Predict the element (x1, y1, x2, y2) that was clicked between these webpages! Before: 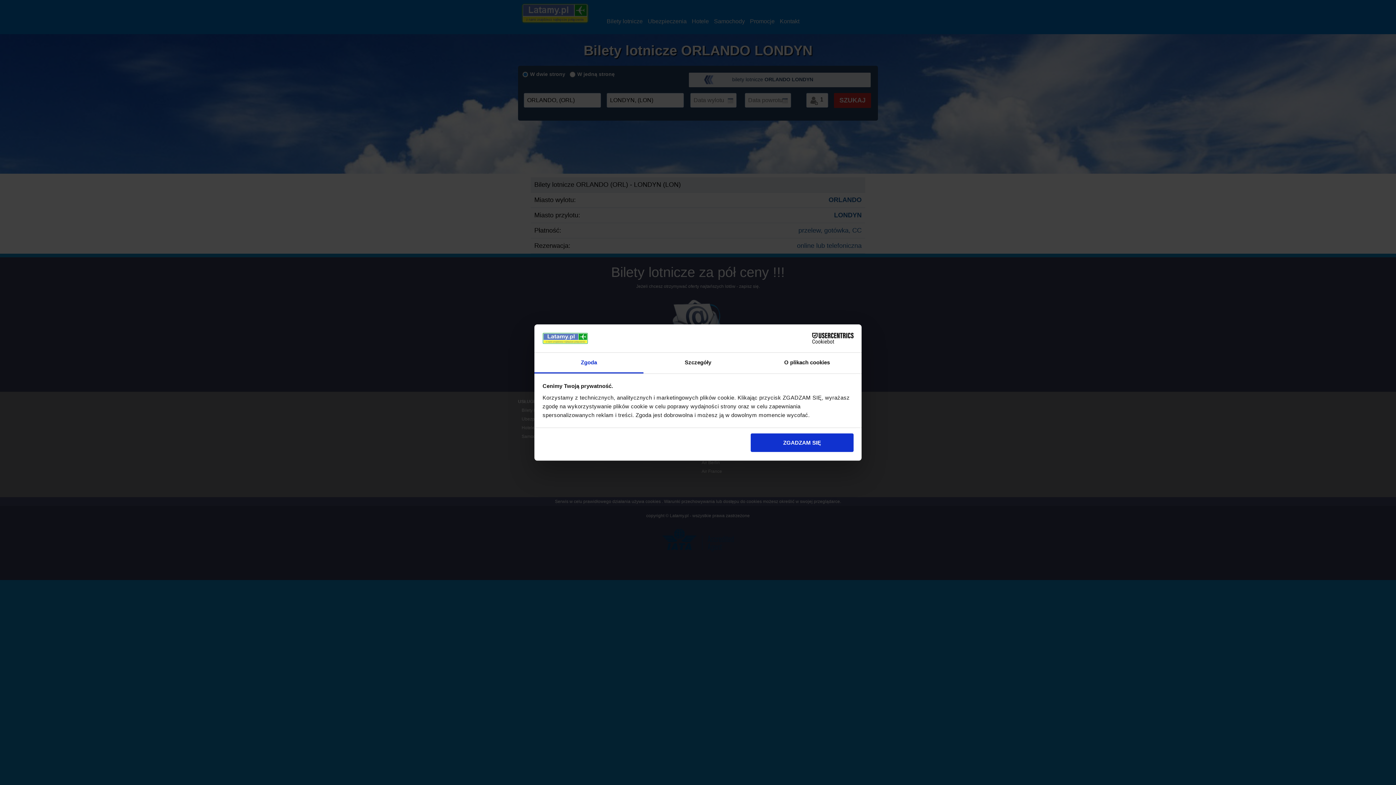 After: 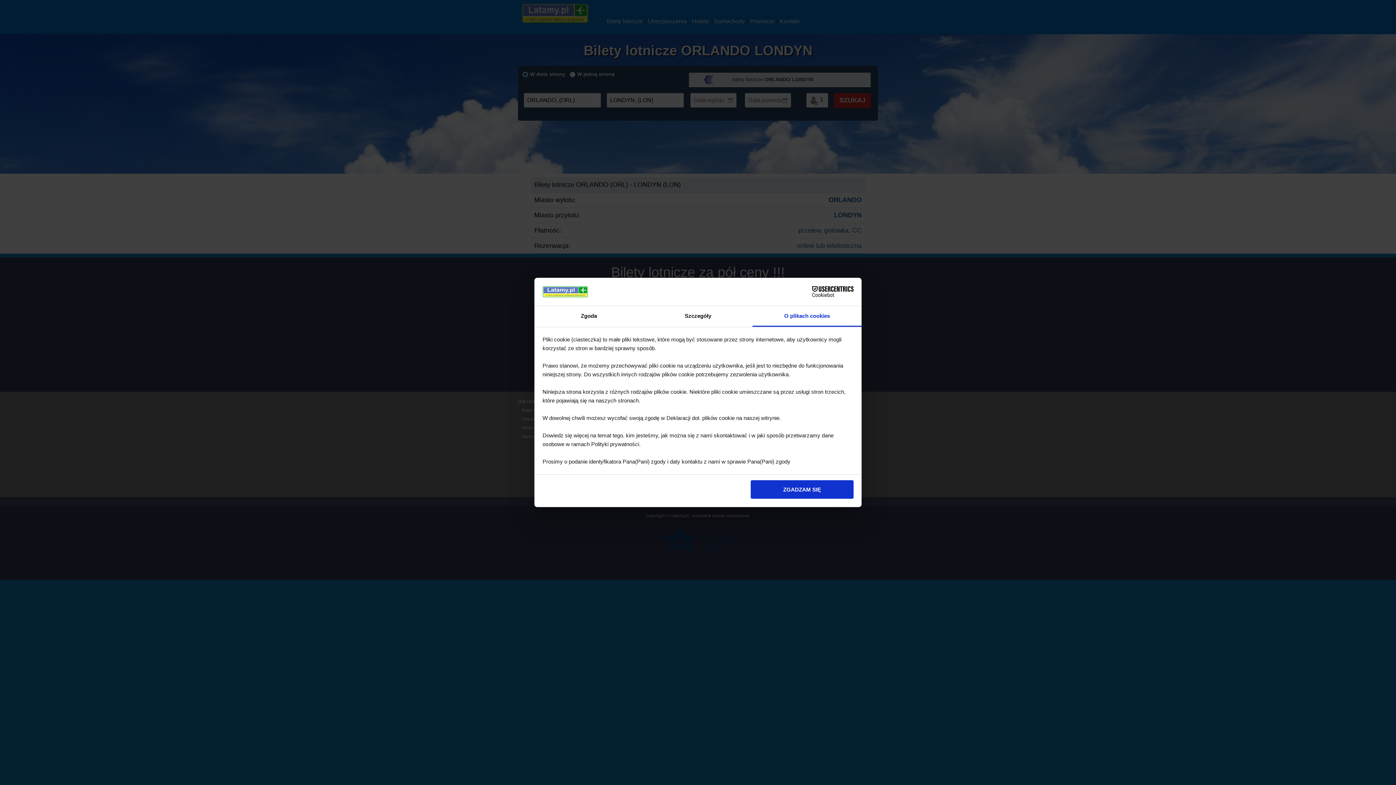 Action: label: O plikach cookies bbox: (752, 352, 861, 373)